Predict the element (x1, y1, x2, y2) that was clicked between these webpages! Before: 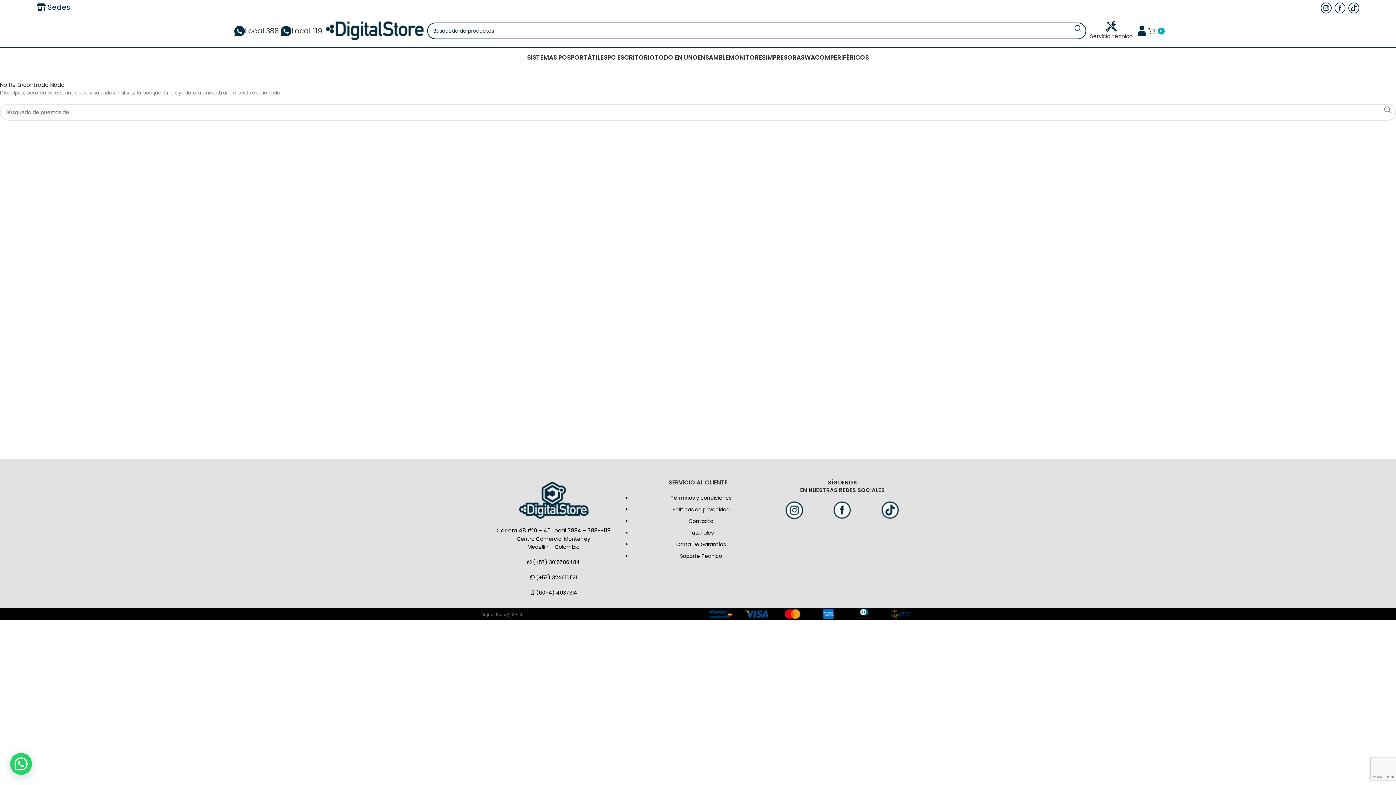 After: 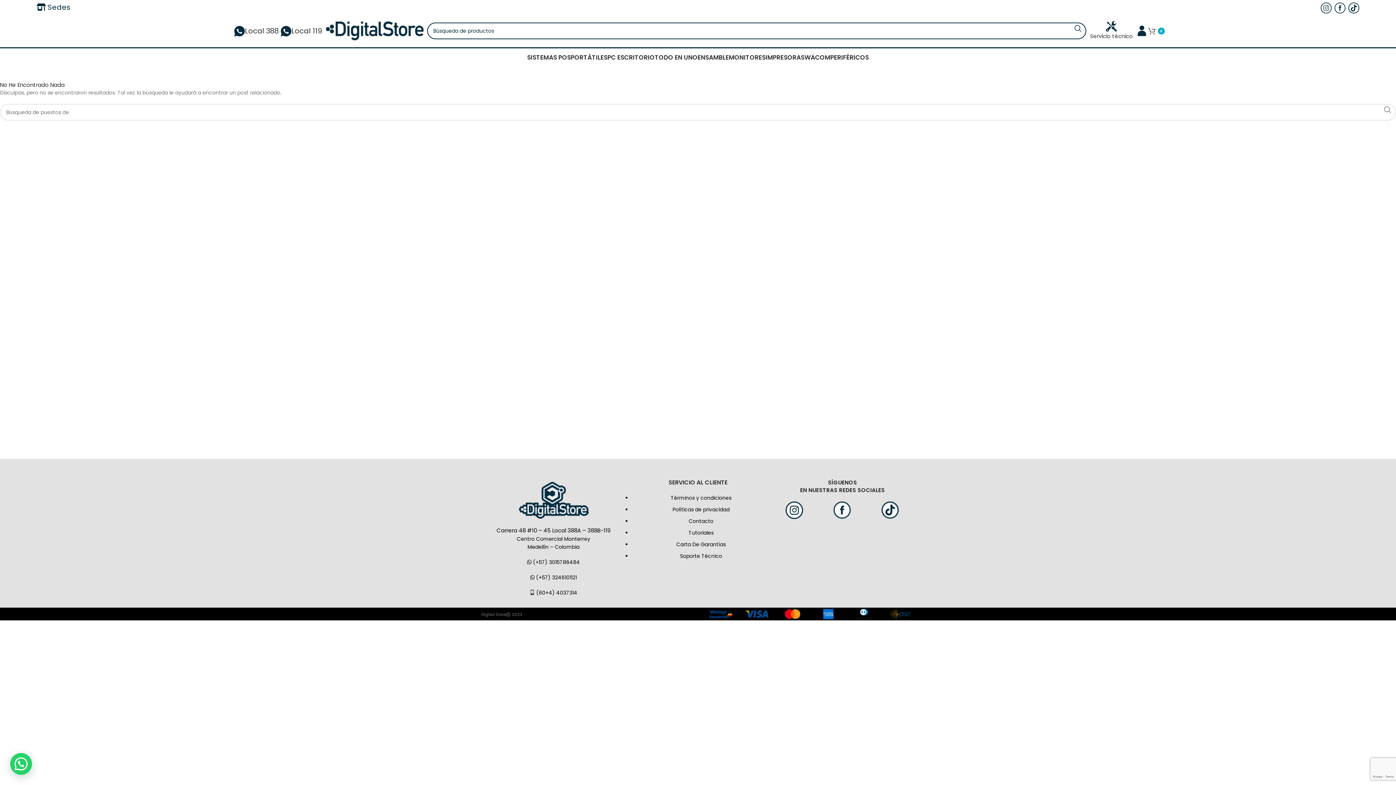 Action: label:   bbox: (1321, 0, 1334, 14)